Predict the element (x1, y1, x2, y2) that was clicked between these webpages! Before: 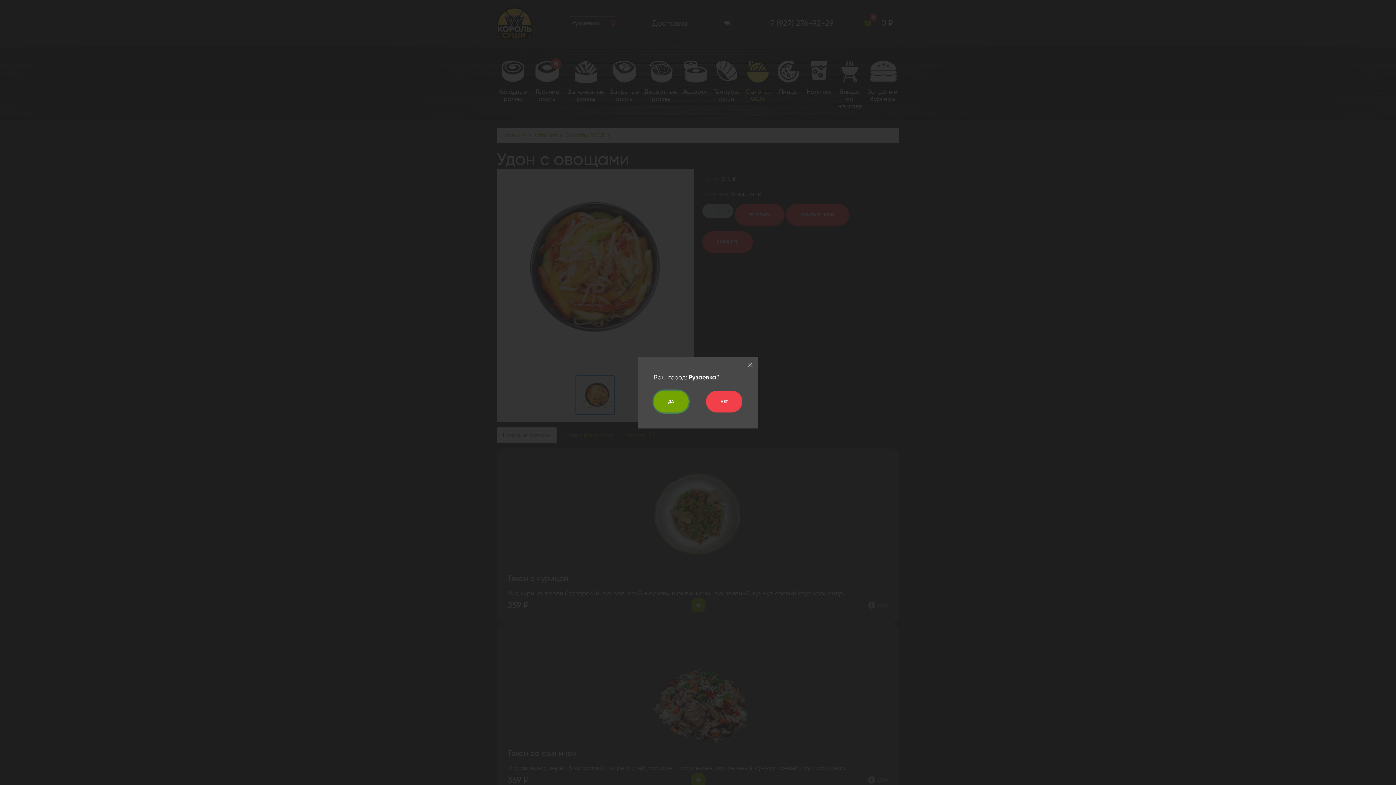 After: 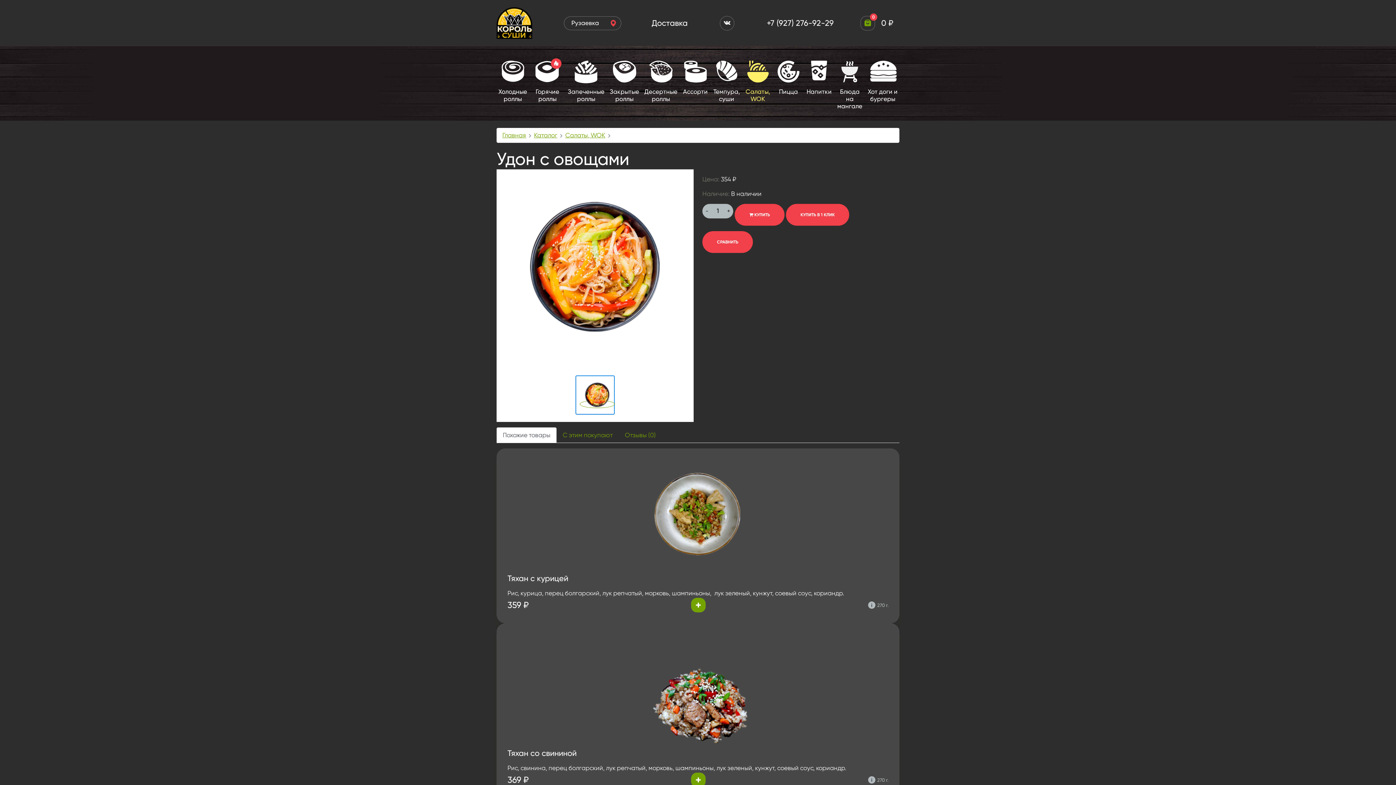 Action: bbox: (742, 356, 758, 372)